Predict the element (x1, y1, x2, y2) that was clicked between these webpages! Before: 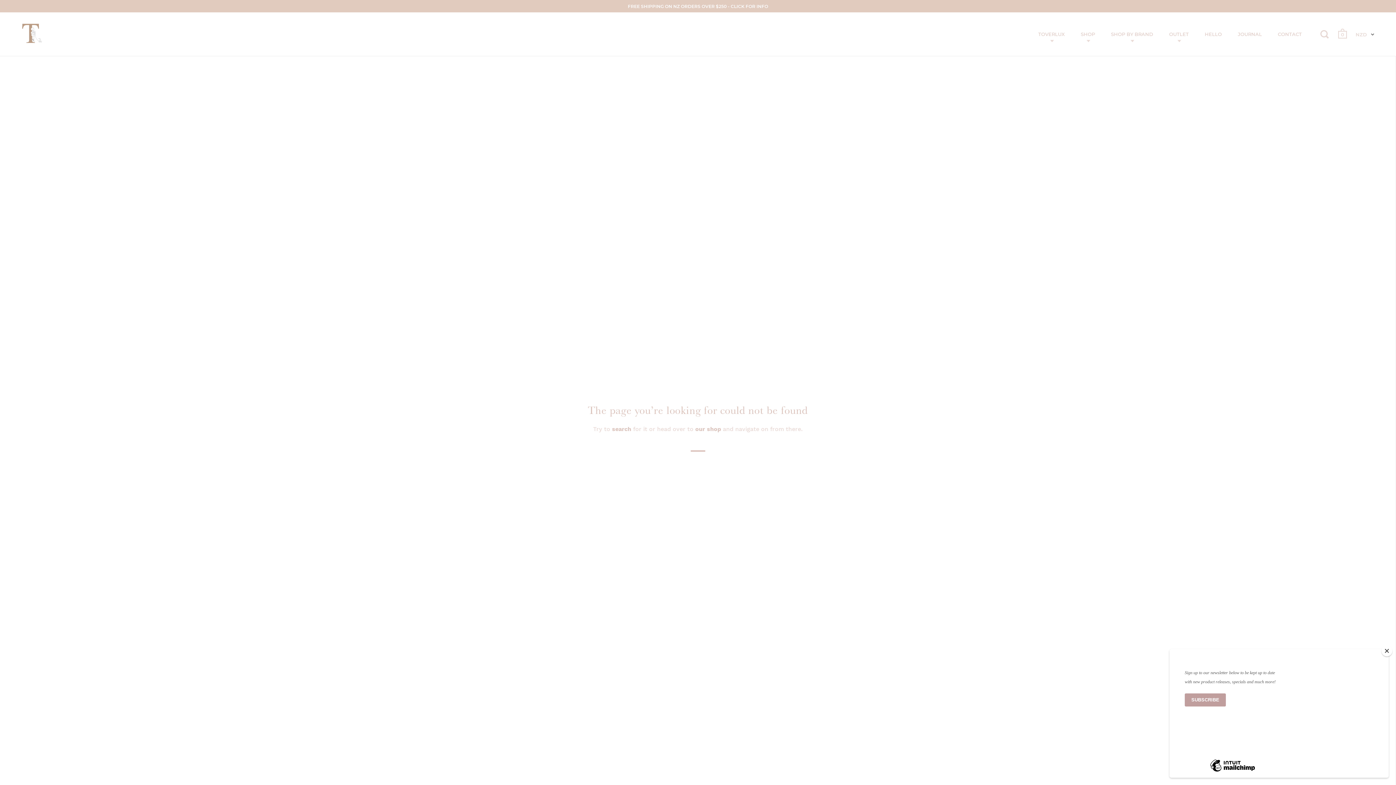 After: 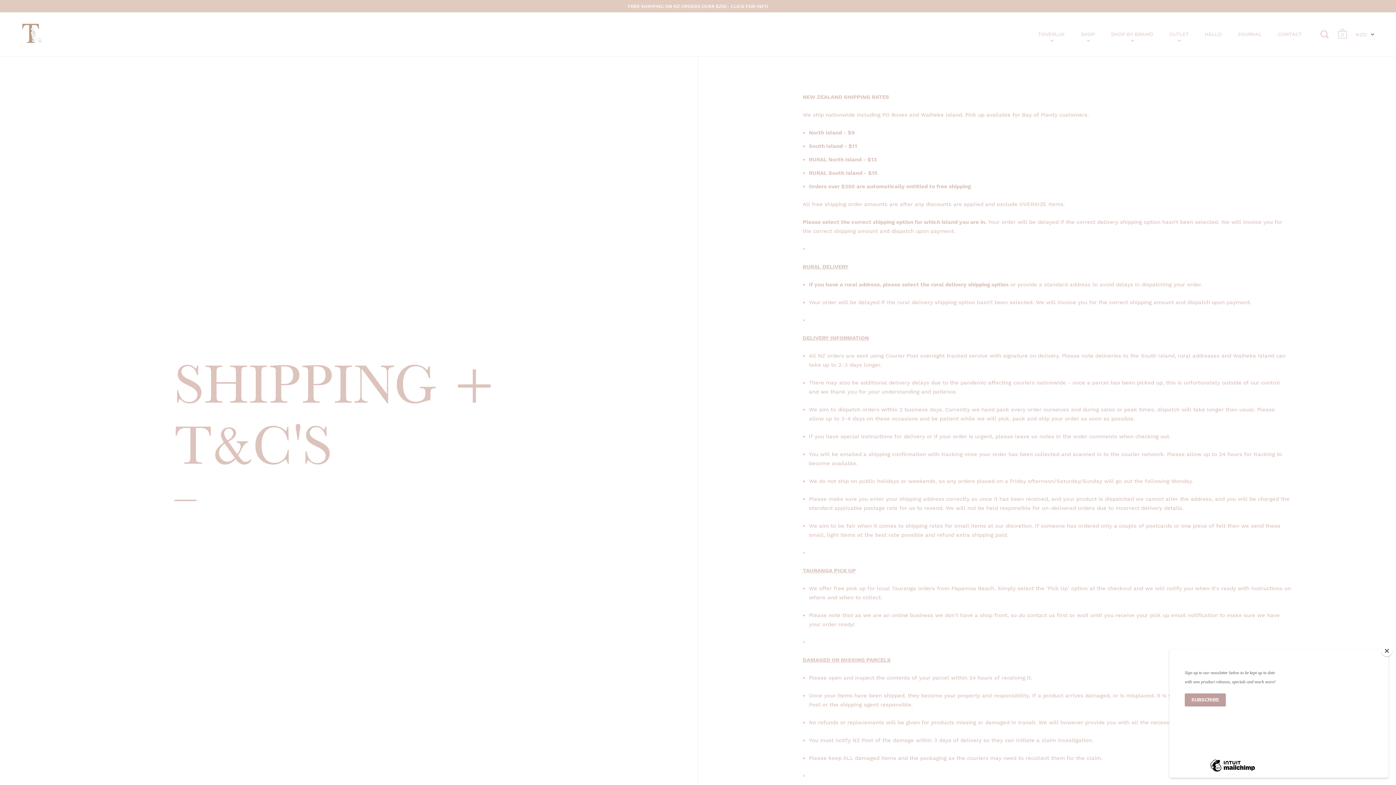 Action: bbox: (0, 0, 1396, 12) label: FREE SHIPPING ON NZ ORDERS OVER $250 - CLICK FOR INFO